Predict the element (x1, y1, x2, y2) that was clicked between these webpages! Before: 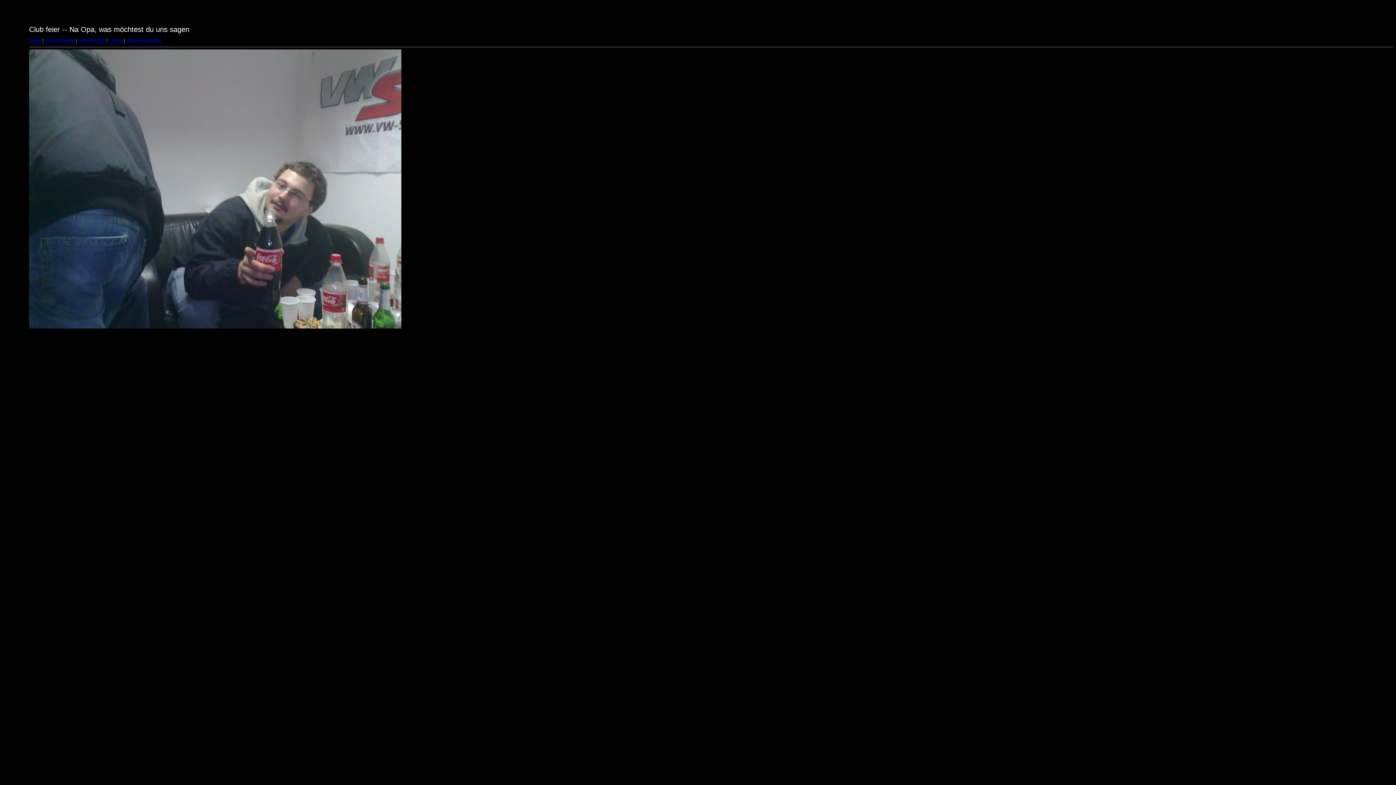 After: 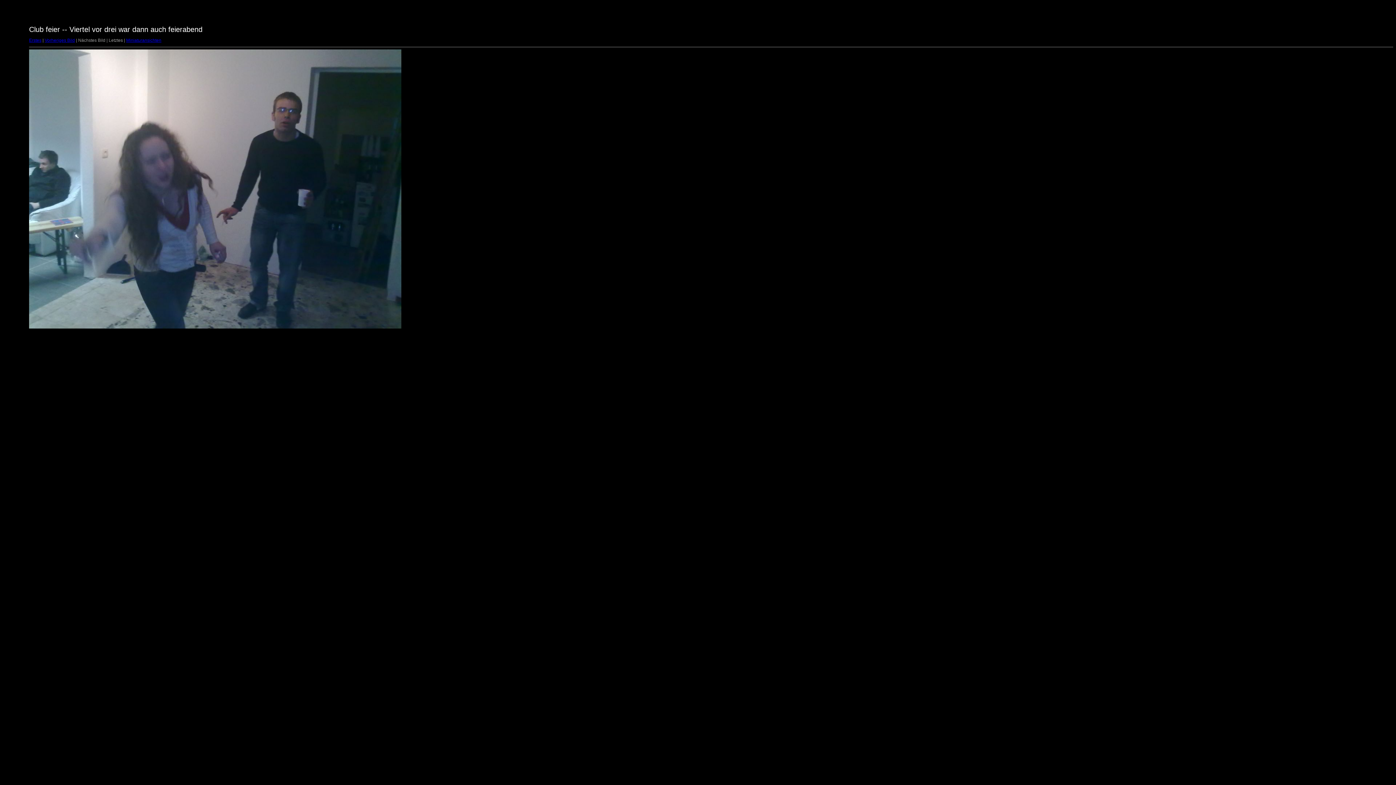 Action: label: Letztes bbox: (108, 37, 122, 42)